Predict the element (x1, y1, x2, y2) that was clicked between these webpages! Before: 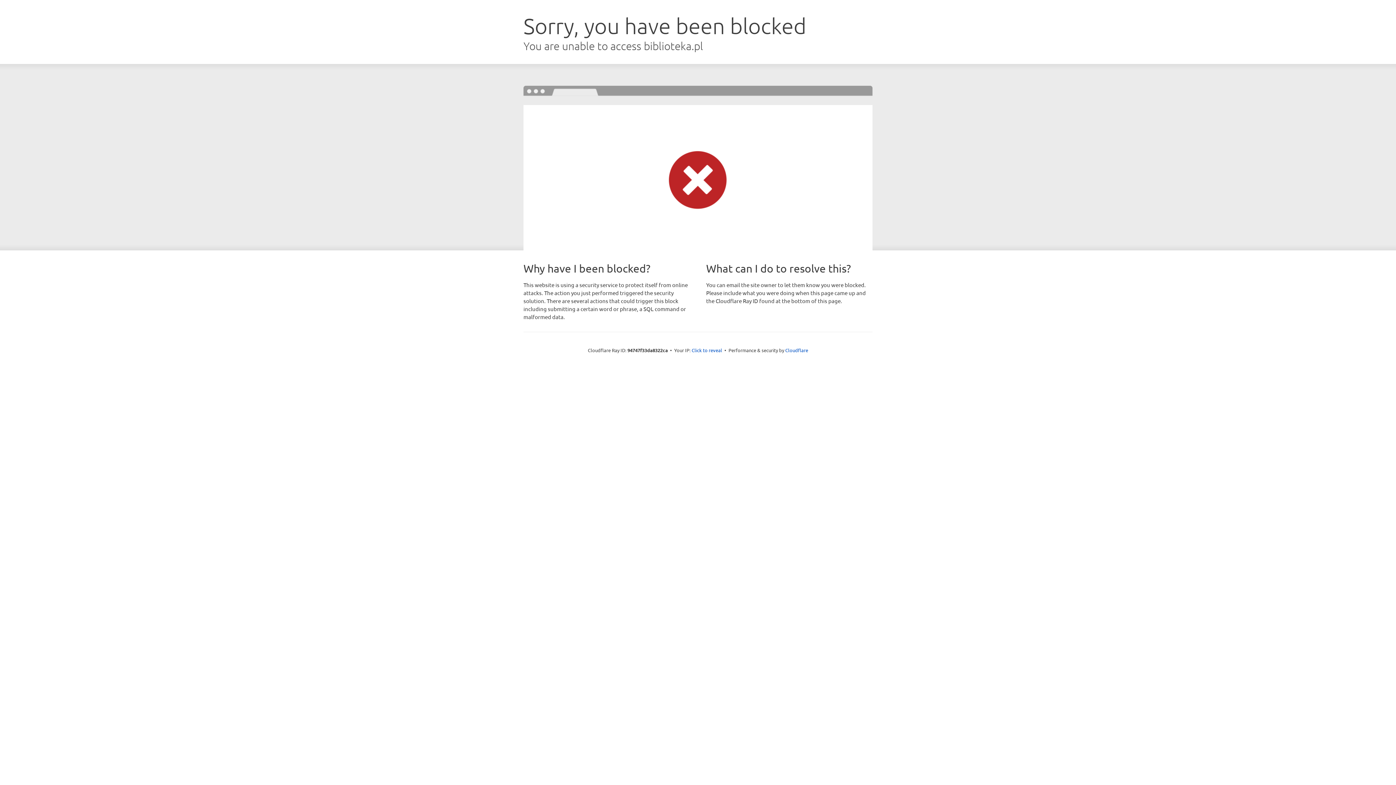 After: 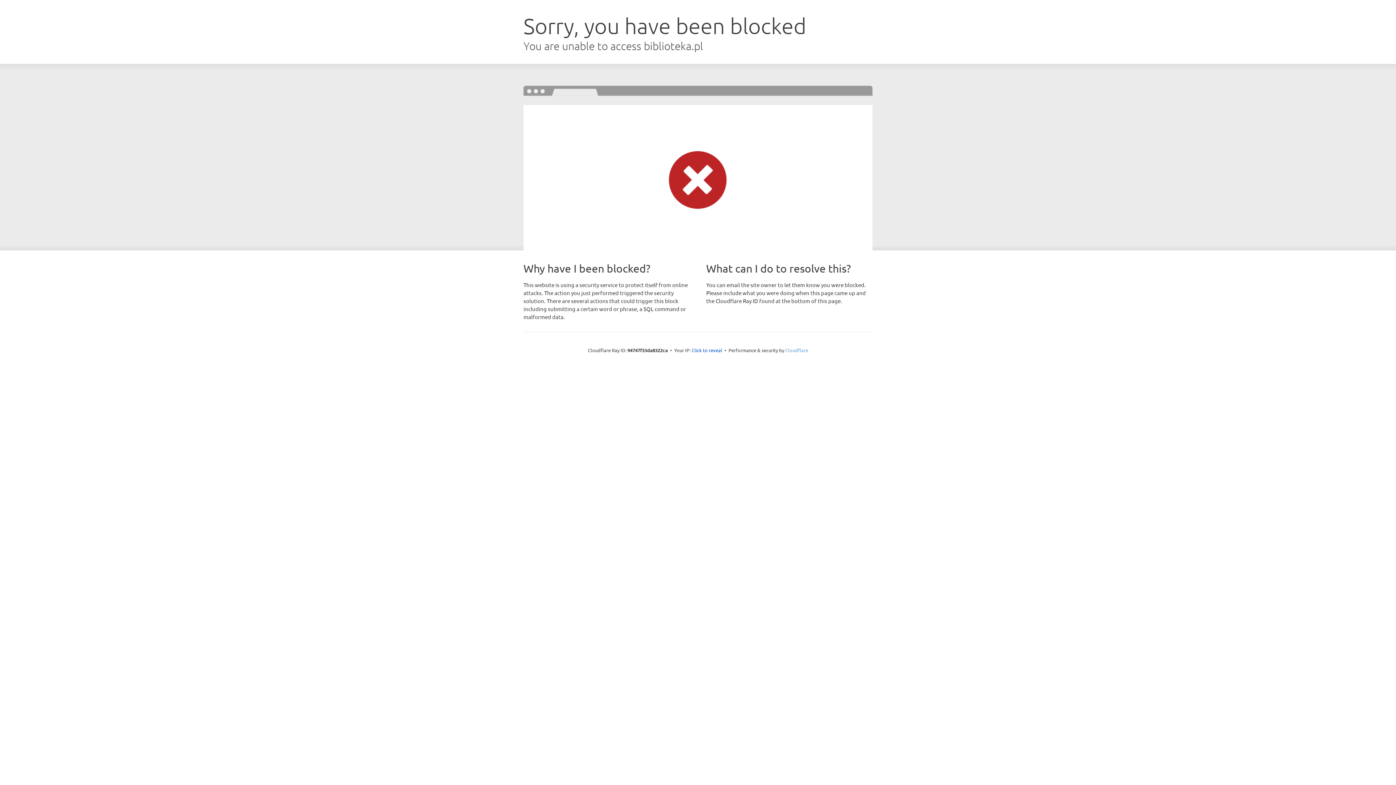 Action: label: Cloudflare bbox: (785, 347, 808, 353)